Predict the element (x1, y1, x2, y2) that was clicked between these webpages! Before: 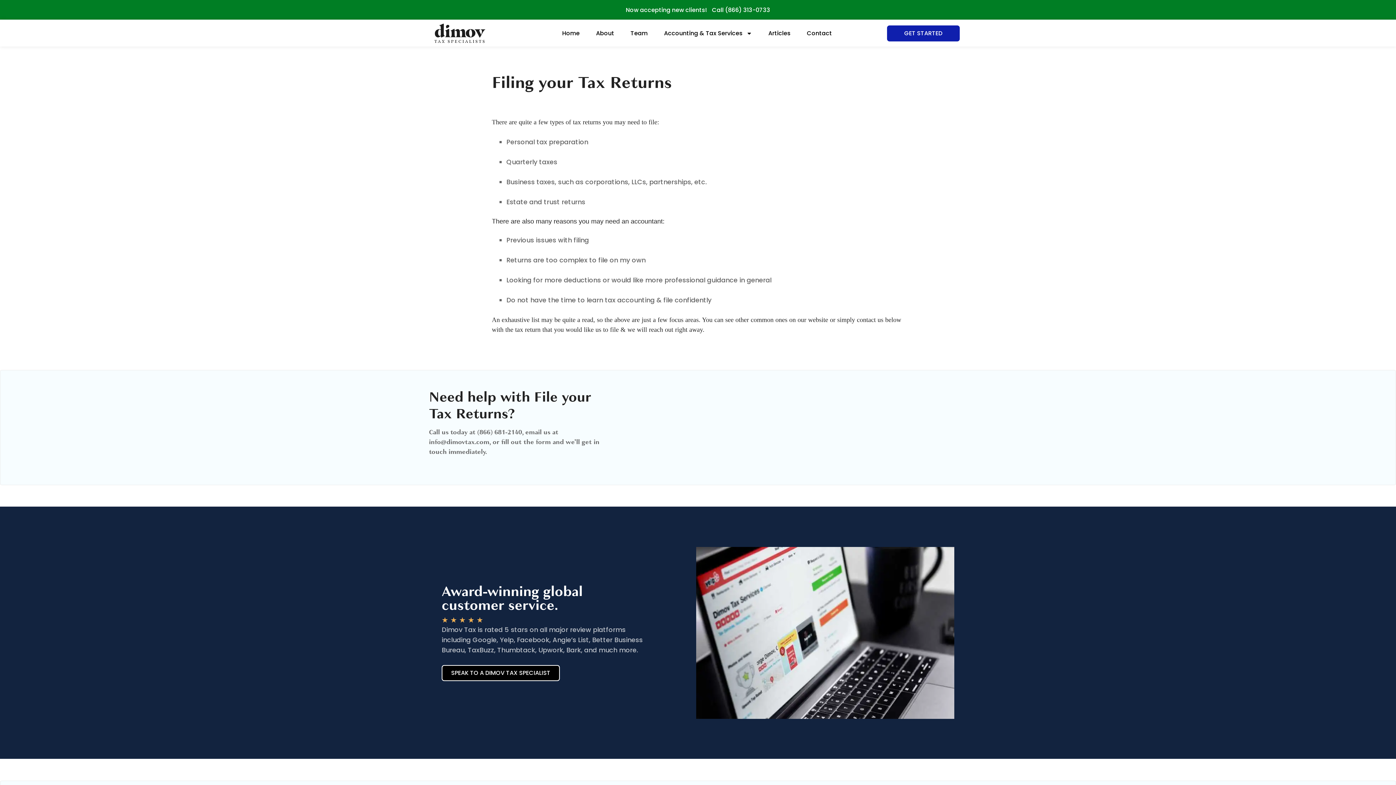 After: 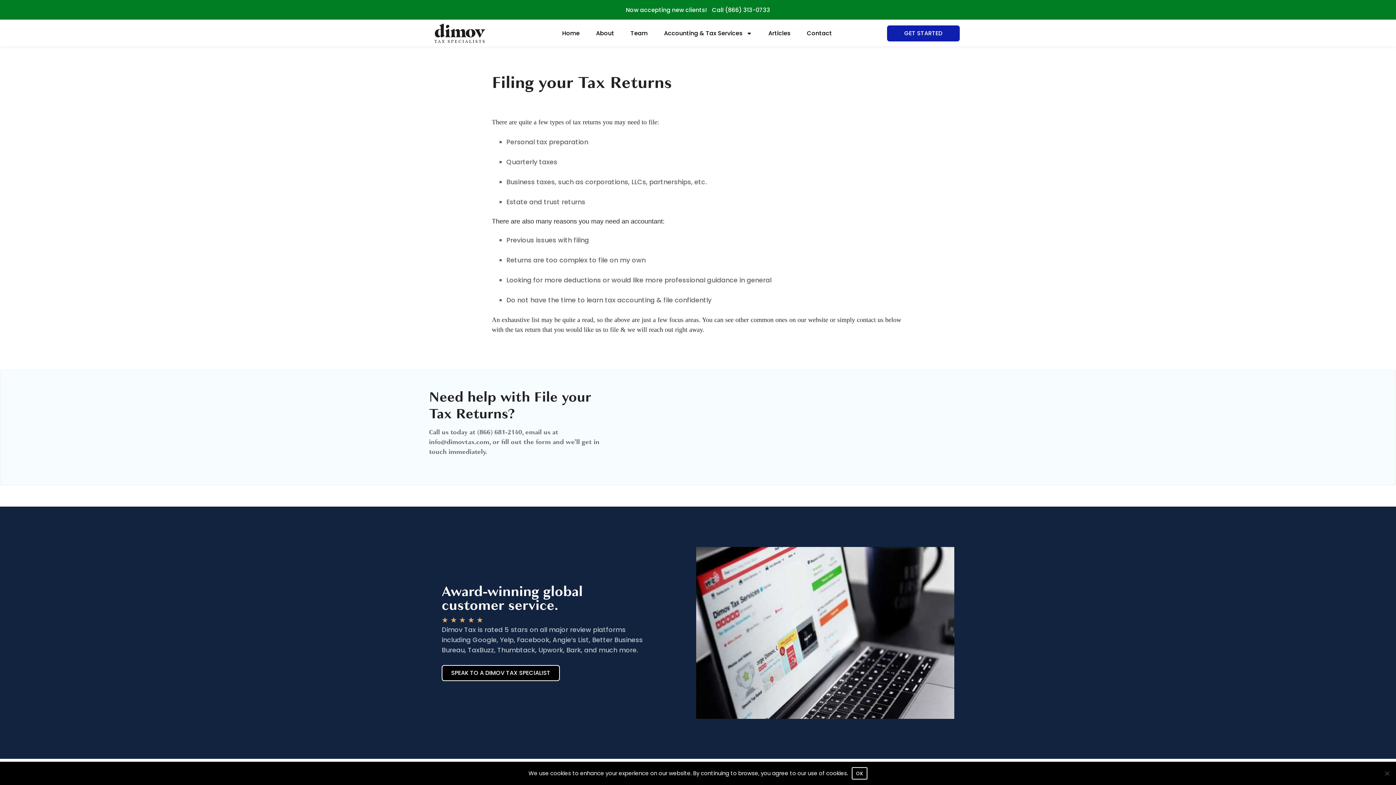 Action: bbox: (664, 24, 752, 41) label: Accounting & Tax Services